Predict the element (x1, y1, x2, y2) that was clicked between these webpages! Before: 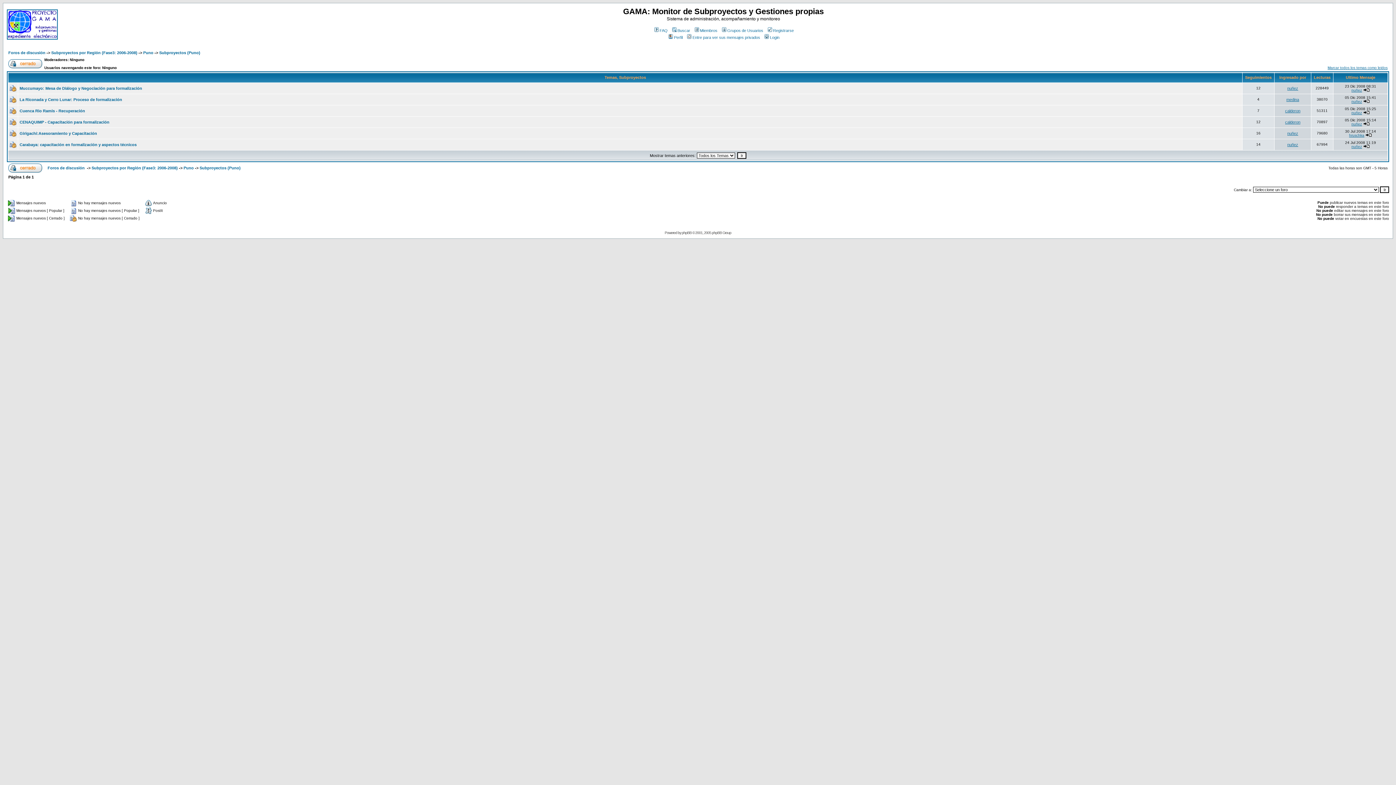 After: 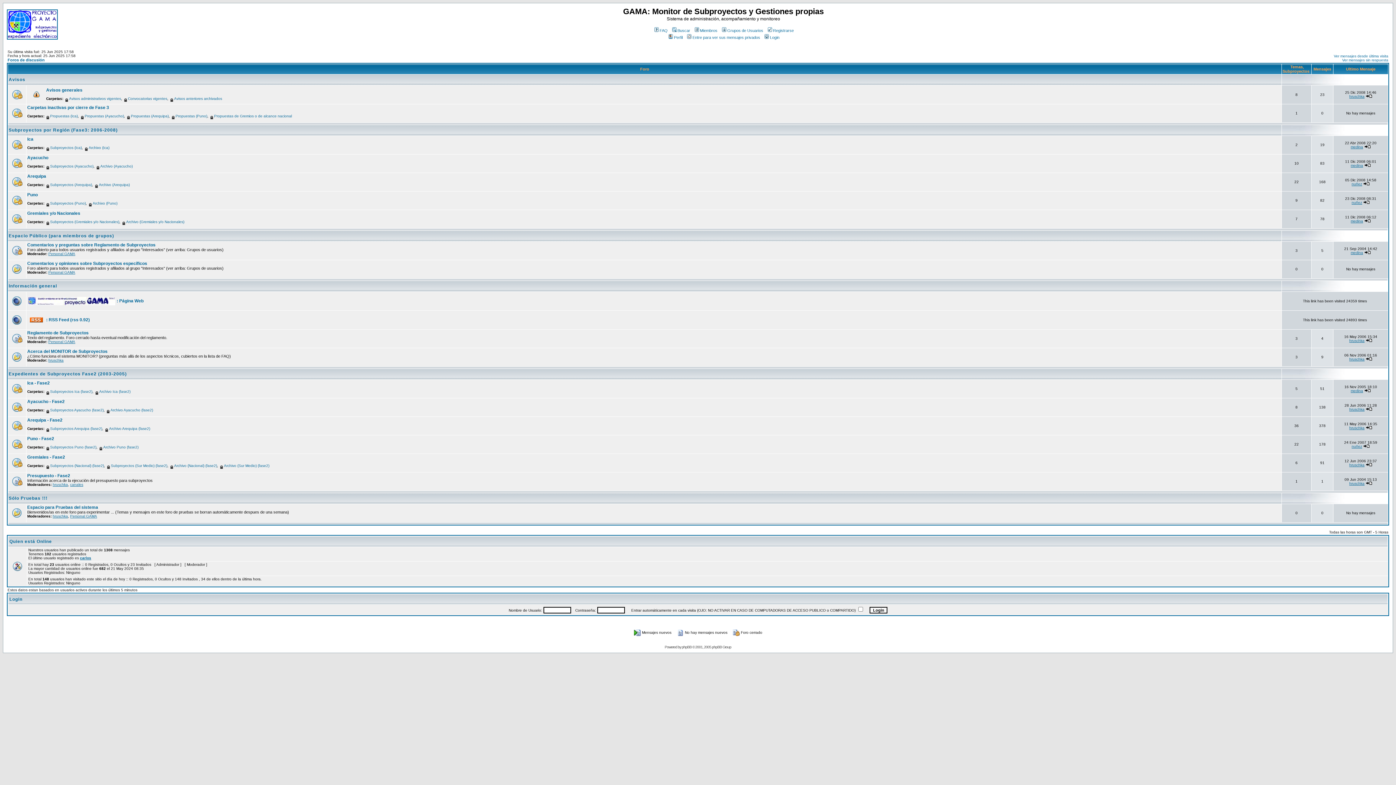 Action: bbox: (6, 34, 57, 41)